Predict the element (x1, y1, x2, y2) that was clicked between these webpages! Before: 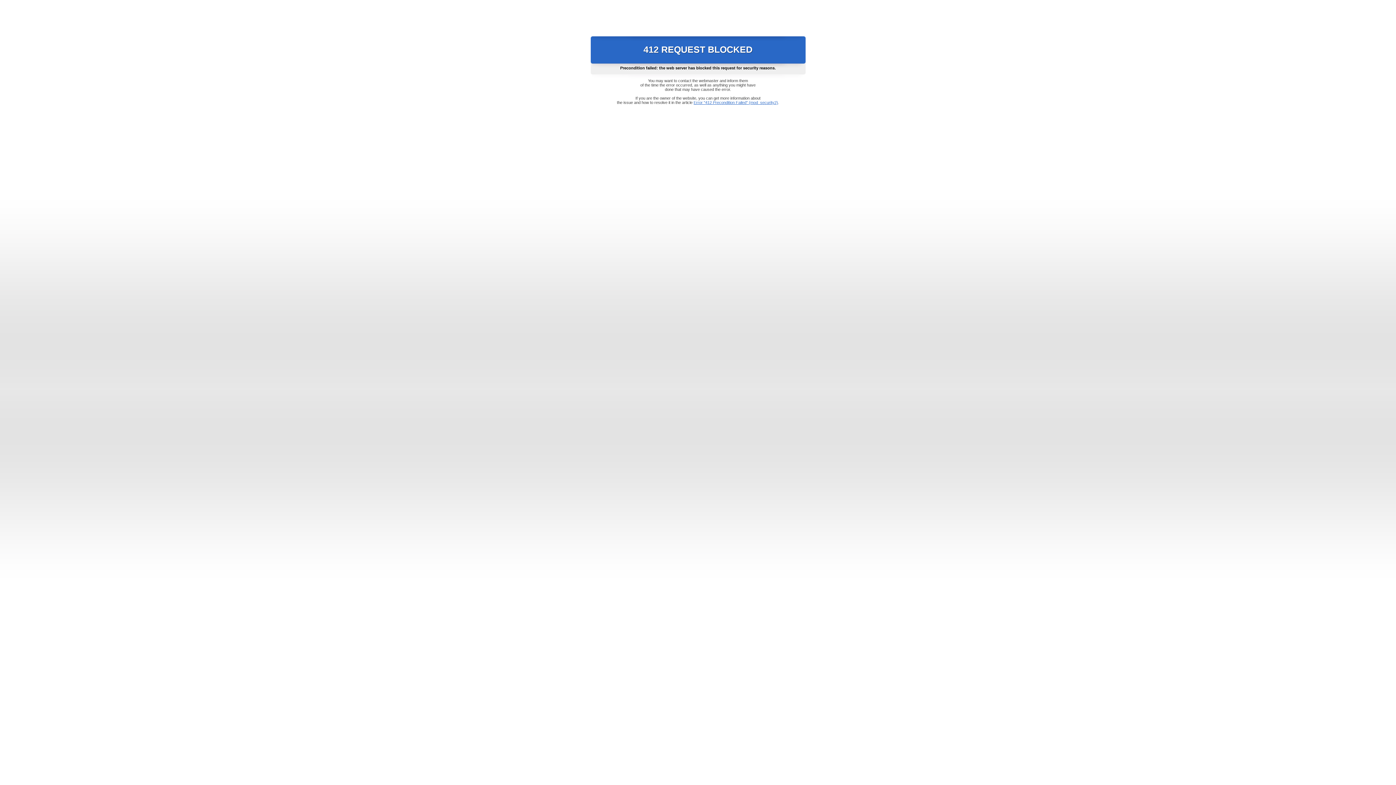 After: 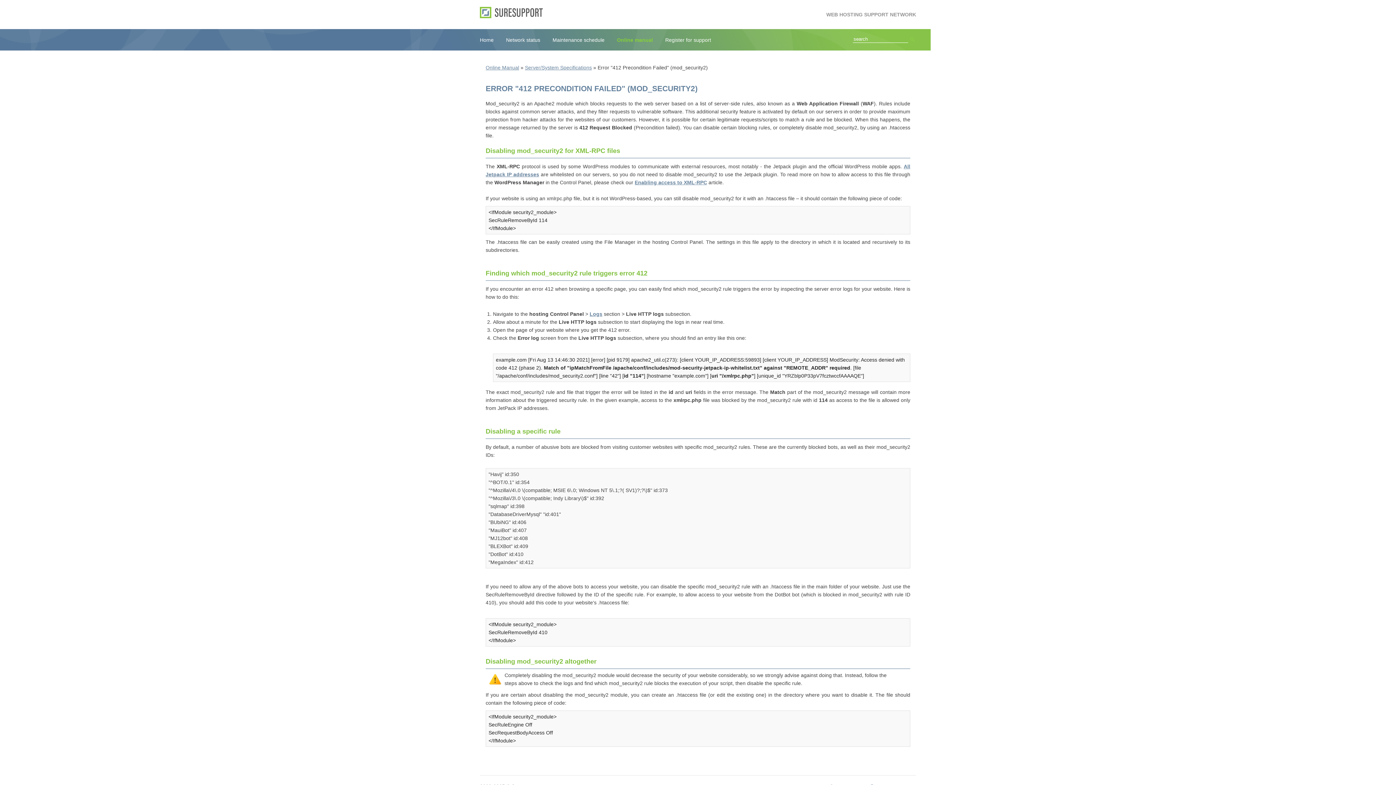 Action: label: Error "412 Precondition Failed" (mod_security2) bbox: (693, 100, 778, 104)